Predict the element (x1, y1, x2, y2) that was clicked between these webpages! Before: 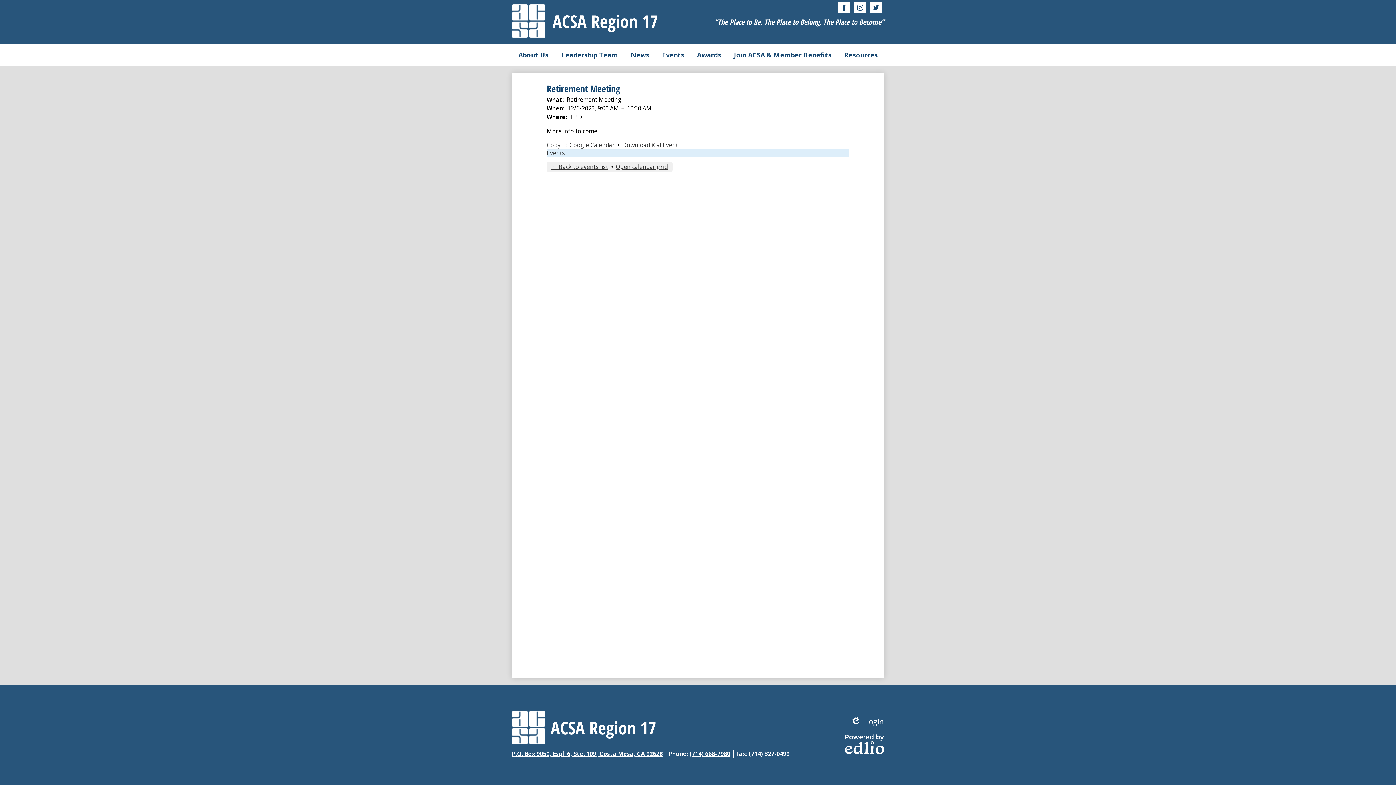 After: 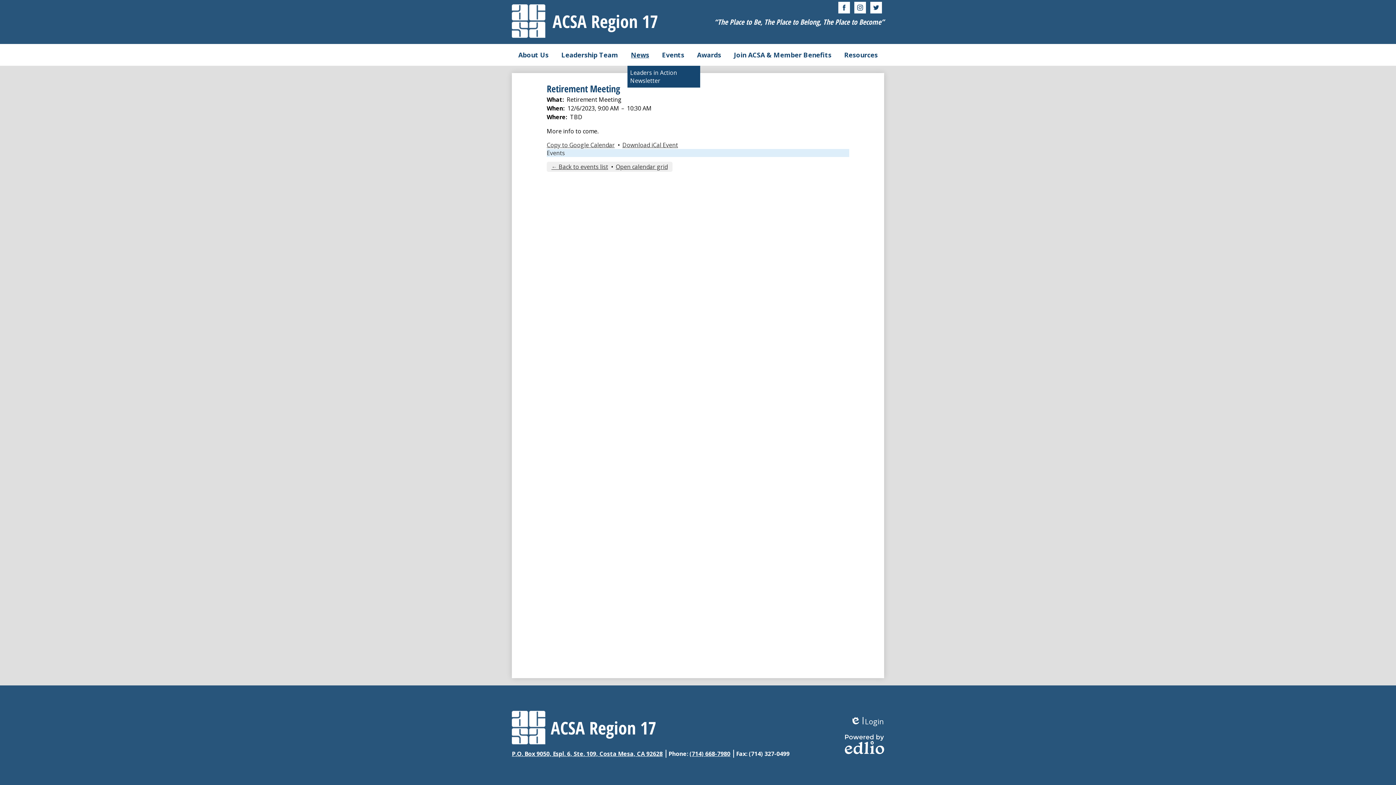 Action: bbox: (627, 44, 652, 65) label: News